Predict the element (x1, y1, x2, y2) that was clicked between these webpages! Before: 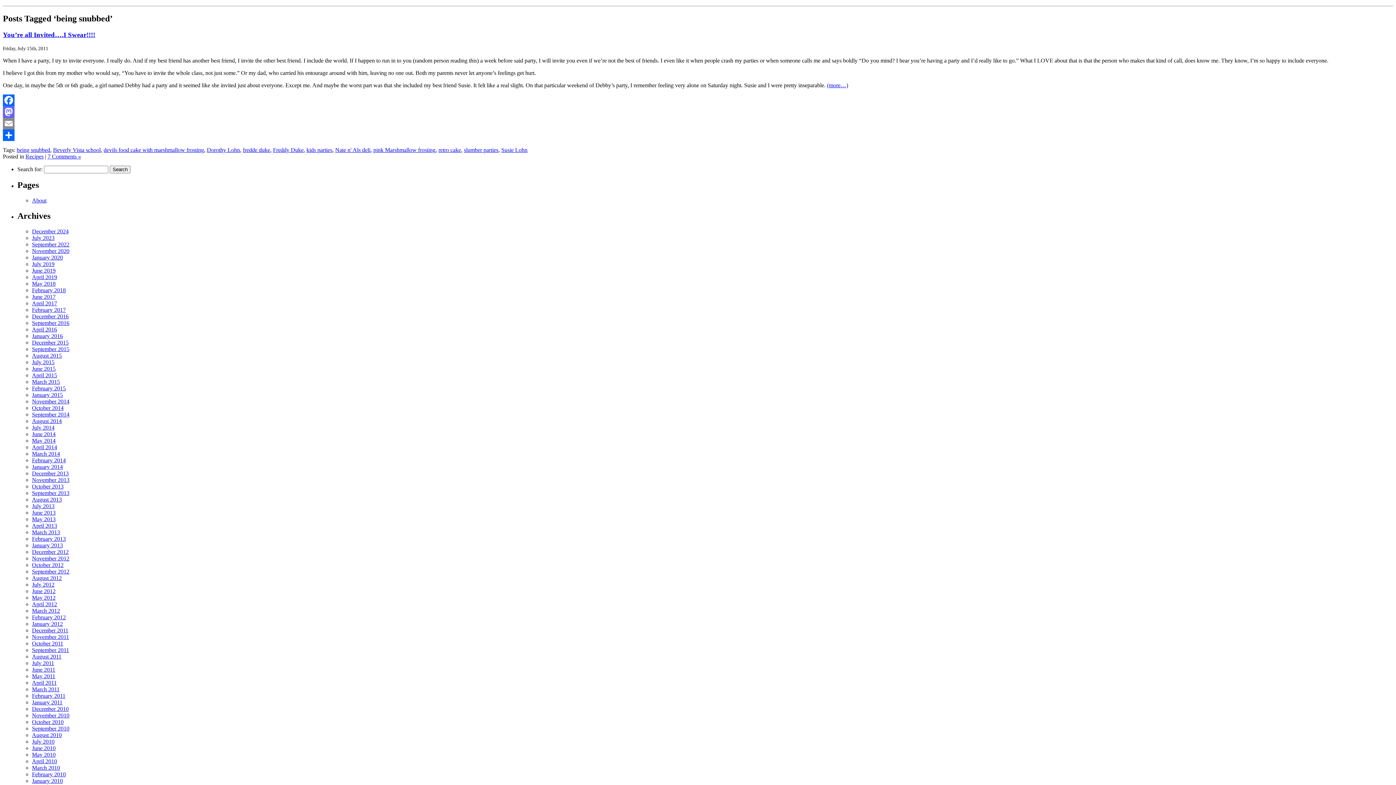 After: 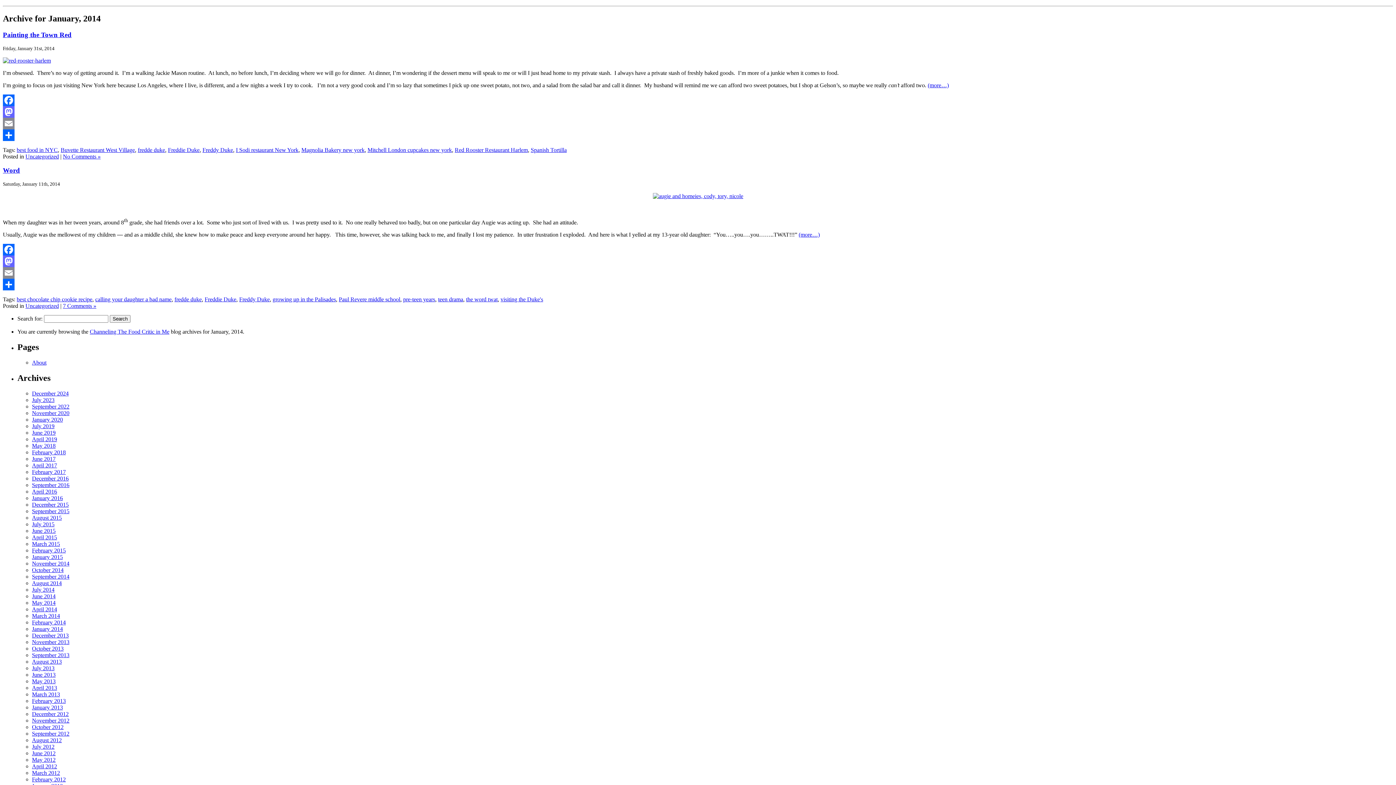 Action: label: January 2014 bbox: (32, 464, 62, 470)